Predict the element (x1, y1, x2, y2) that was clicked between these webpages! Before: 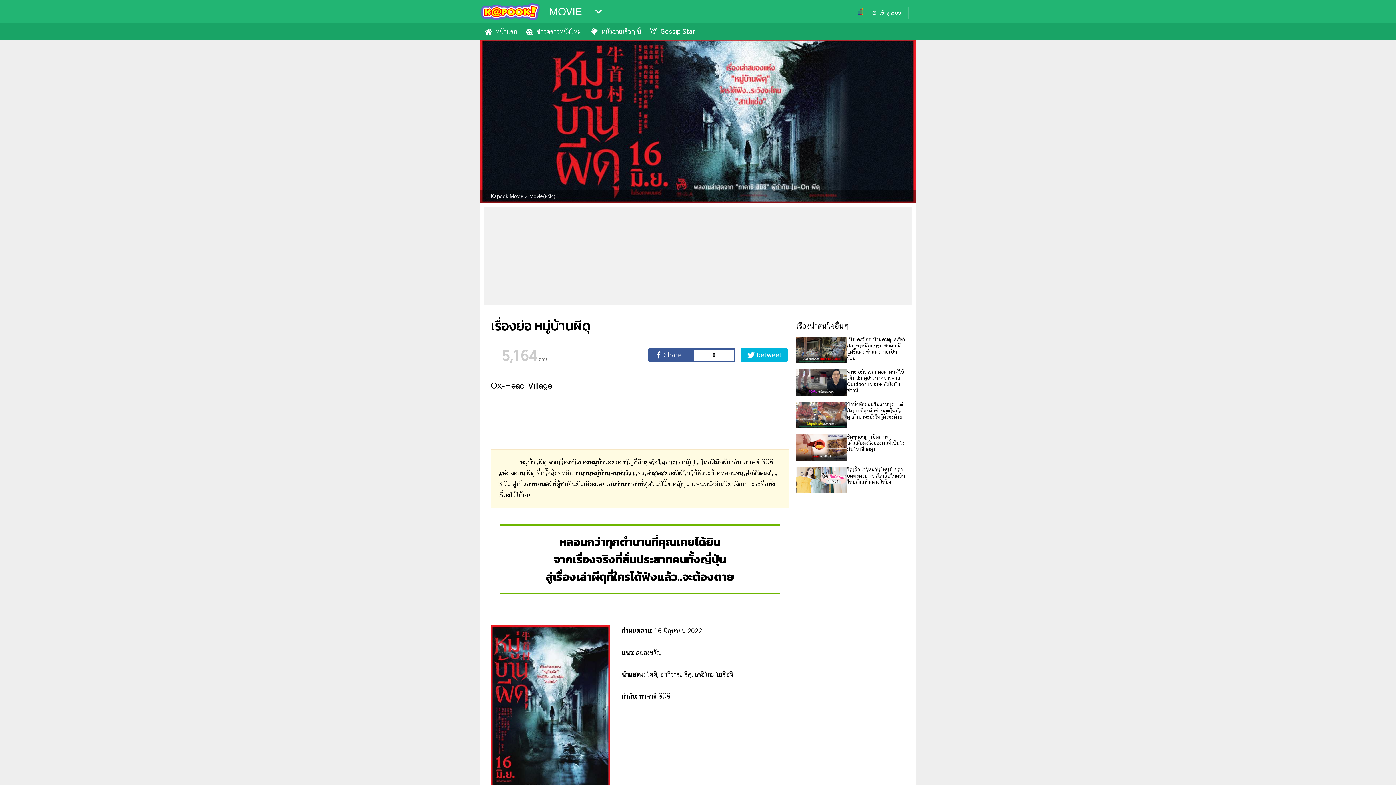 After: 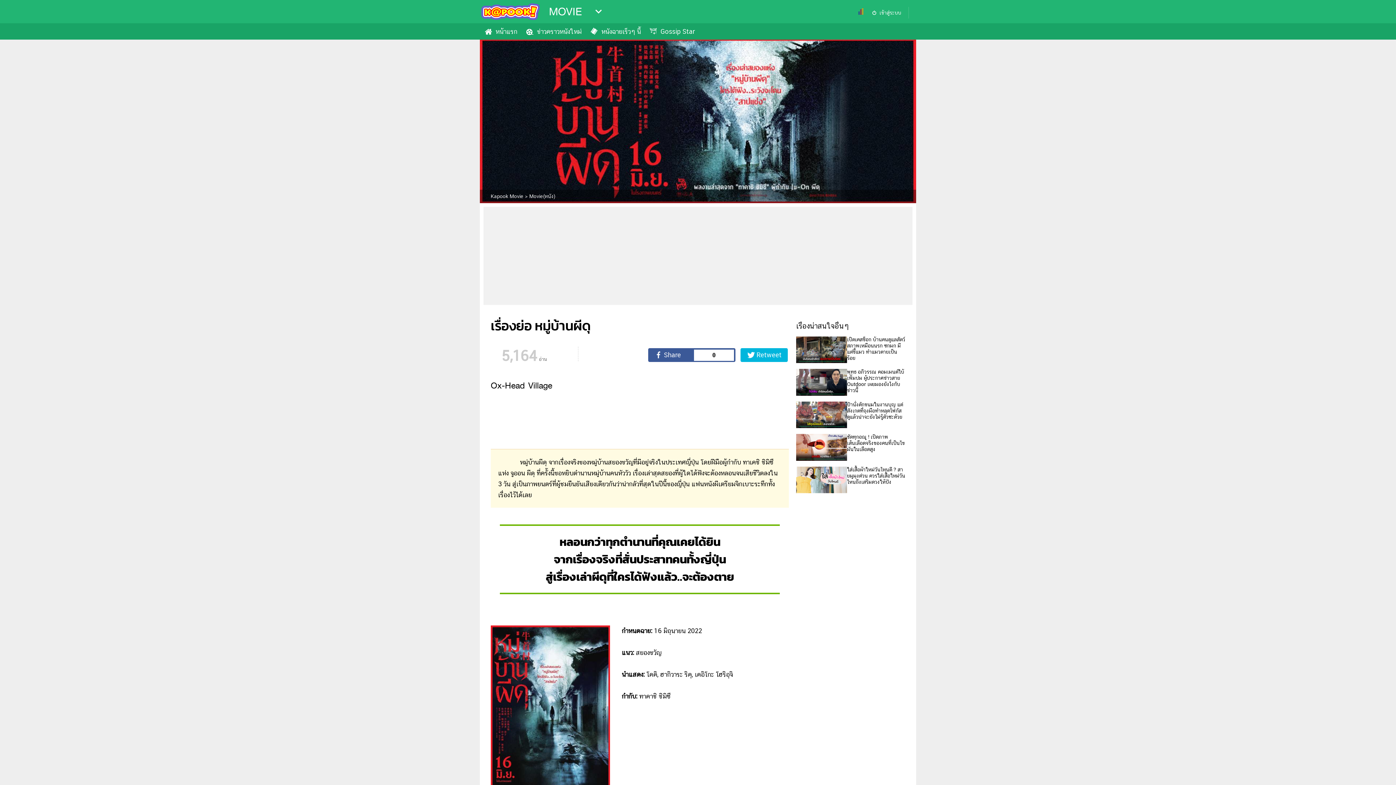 Action: label: ป้านั่งตักขนมในงานบุญ แต่สังเกตที่ถุงมือทำหลุดโฟกัส ดูแล้วน่าจะยังไม่รู้ตัวซะด้วย bbox: (796, 385, 905, 403)